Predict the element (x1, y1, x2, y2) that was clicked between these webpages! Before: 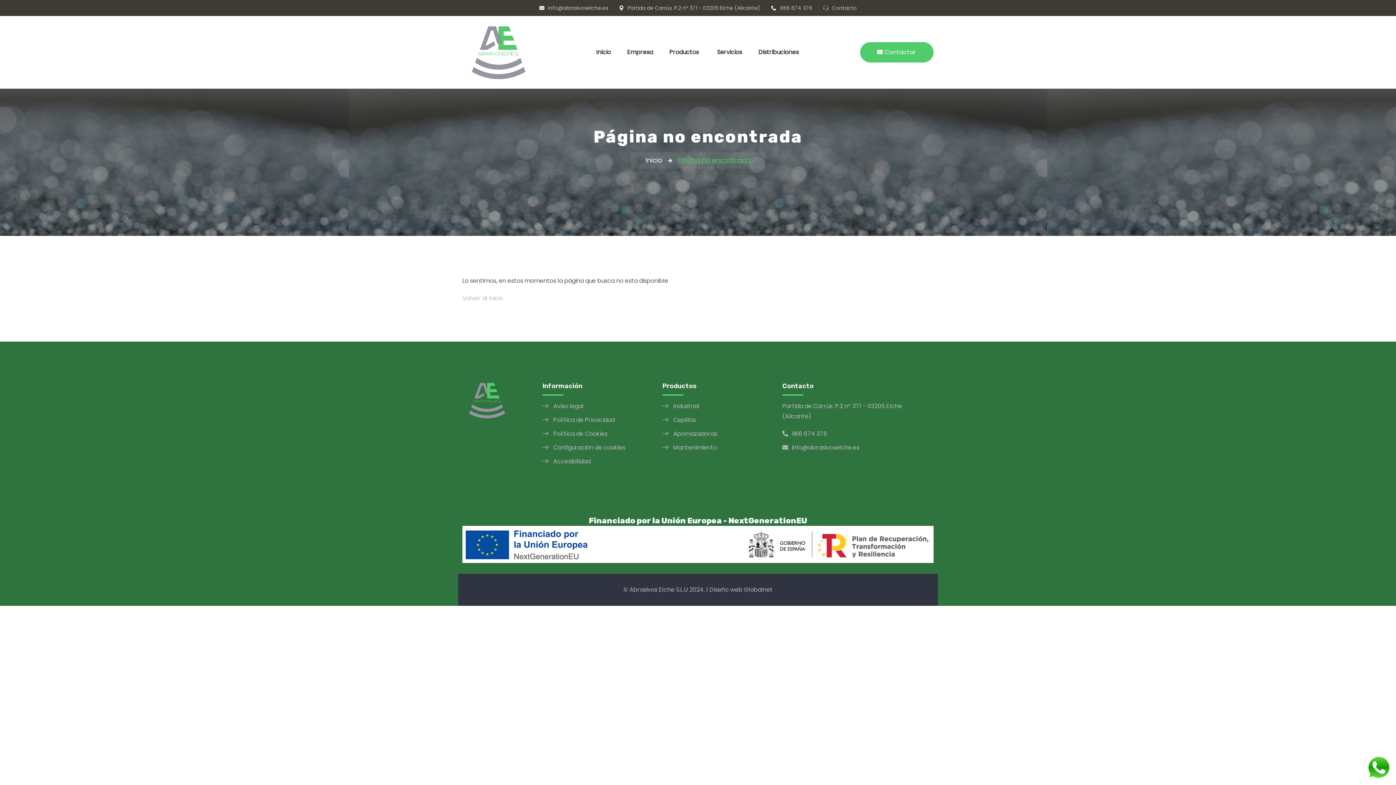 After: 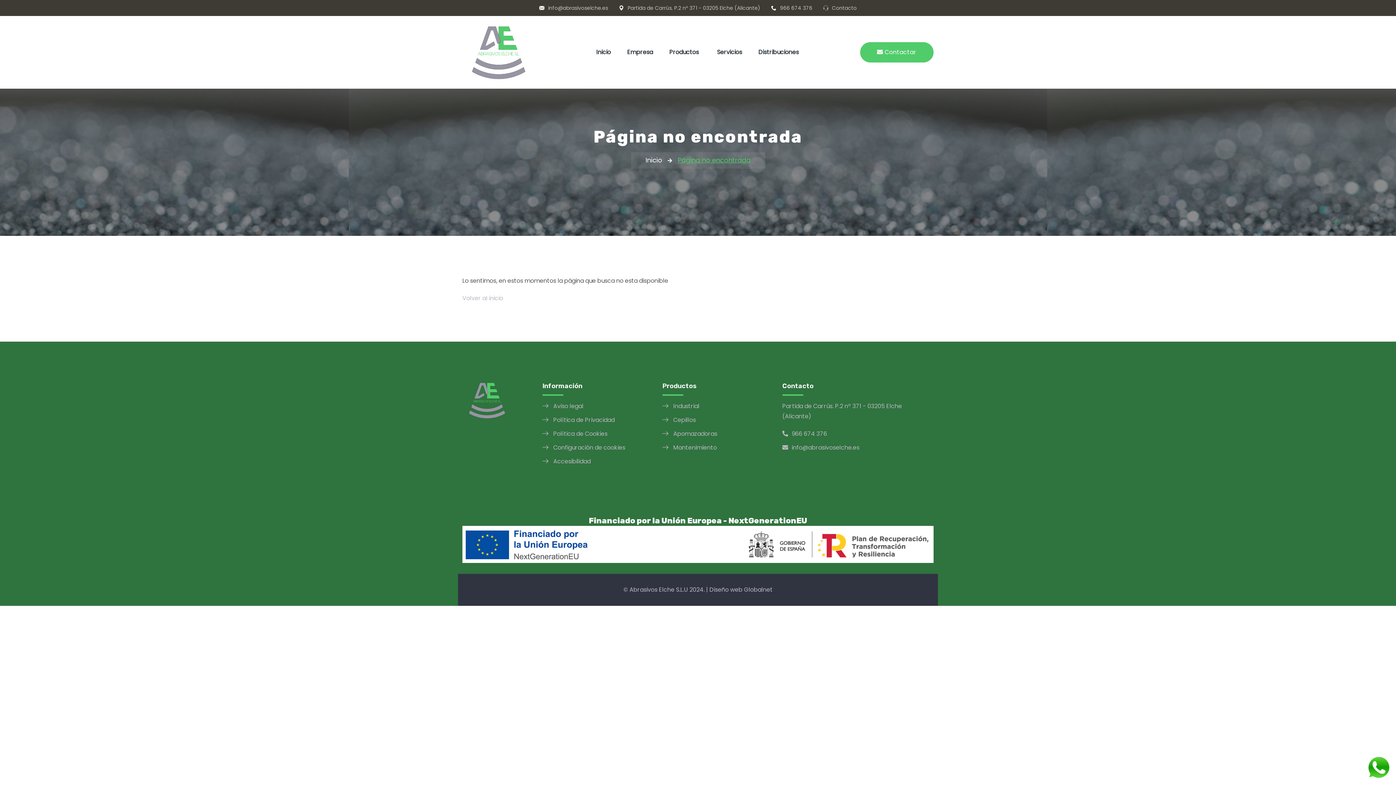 Action: bbox: (1365, 763, 1392, 771)